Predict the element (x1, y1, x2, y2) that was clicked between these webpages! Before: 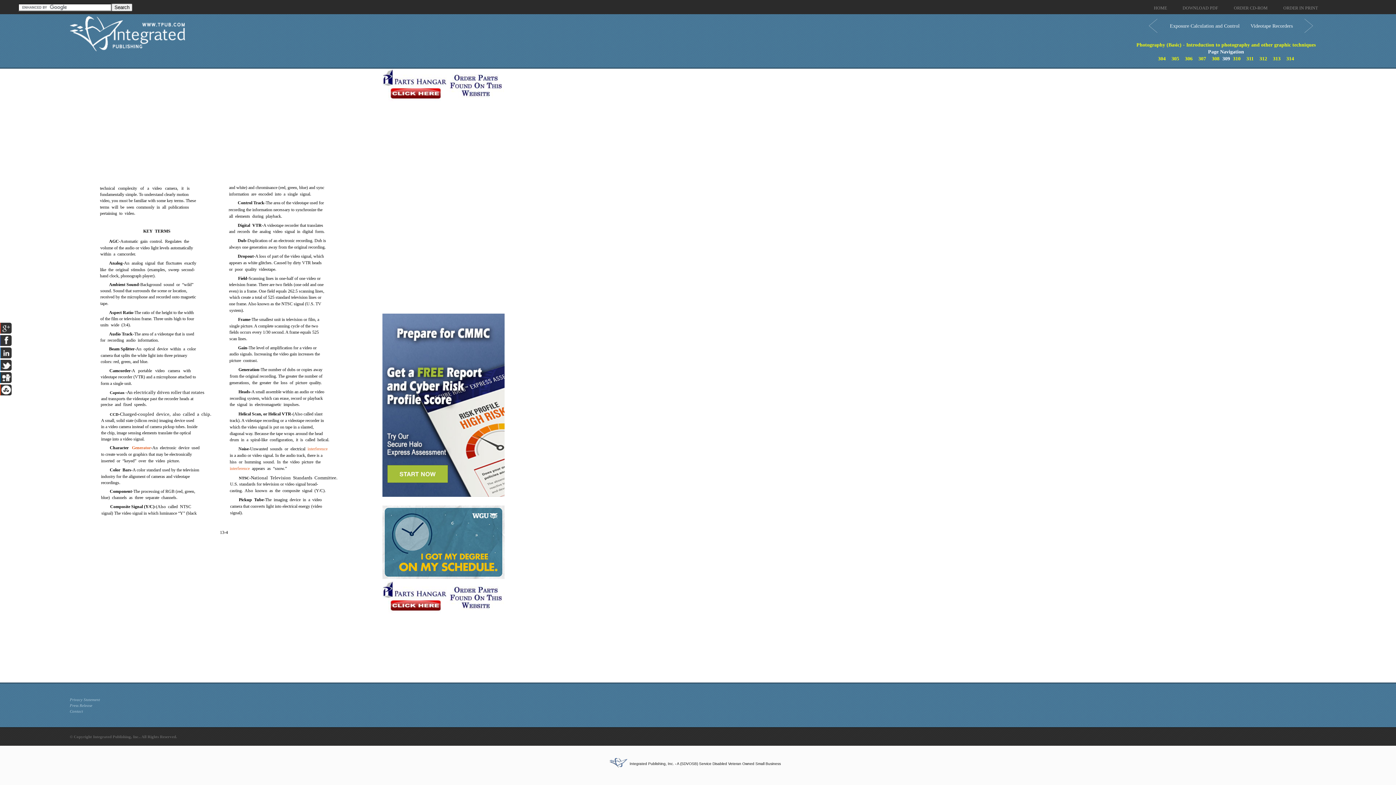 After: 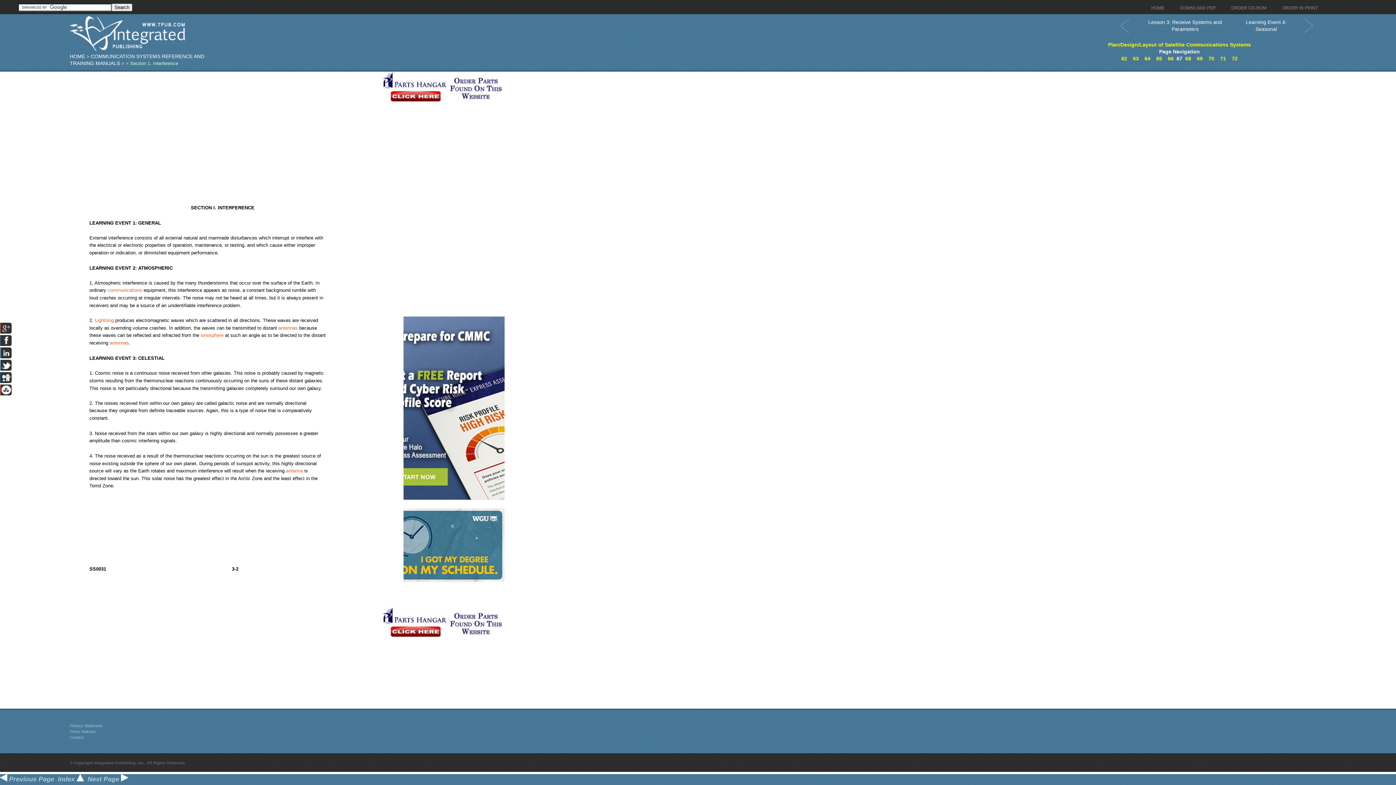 Action: label: interference bbox: (307, 446, 327, 451)